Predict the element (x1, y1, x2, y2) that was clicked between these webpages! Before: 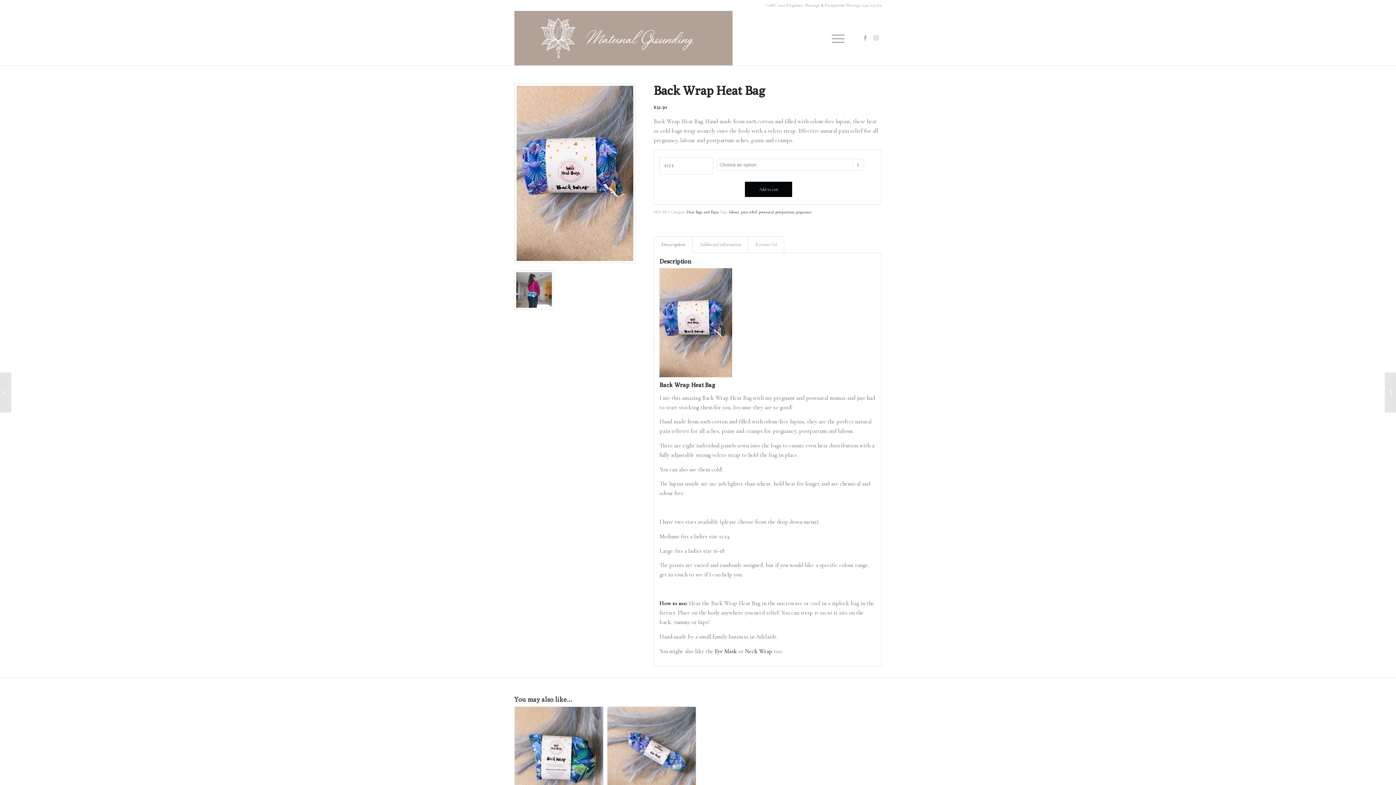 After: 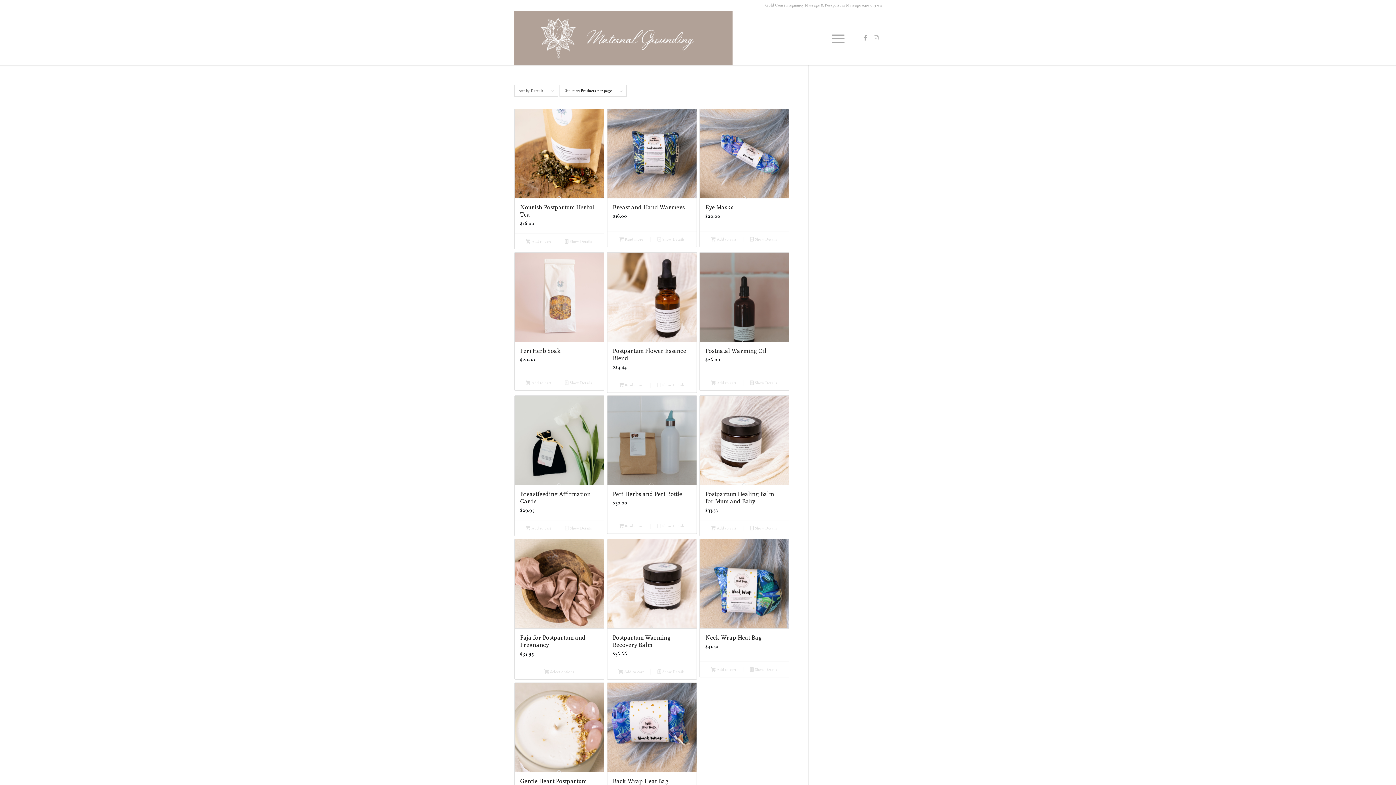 Action: label: postpartum bbox: (775, 209, 794, 214)